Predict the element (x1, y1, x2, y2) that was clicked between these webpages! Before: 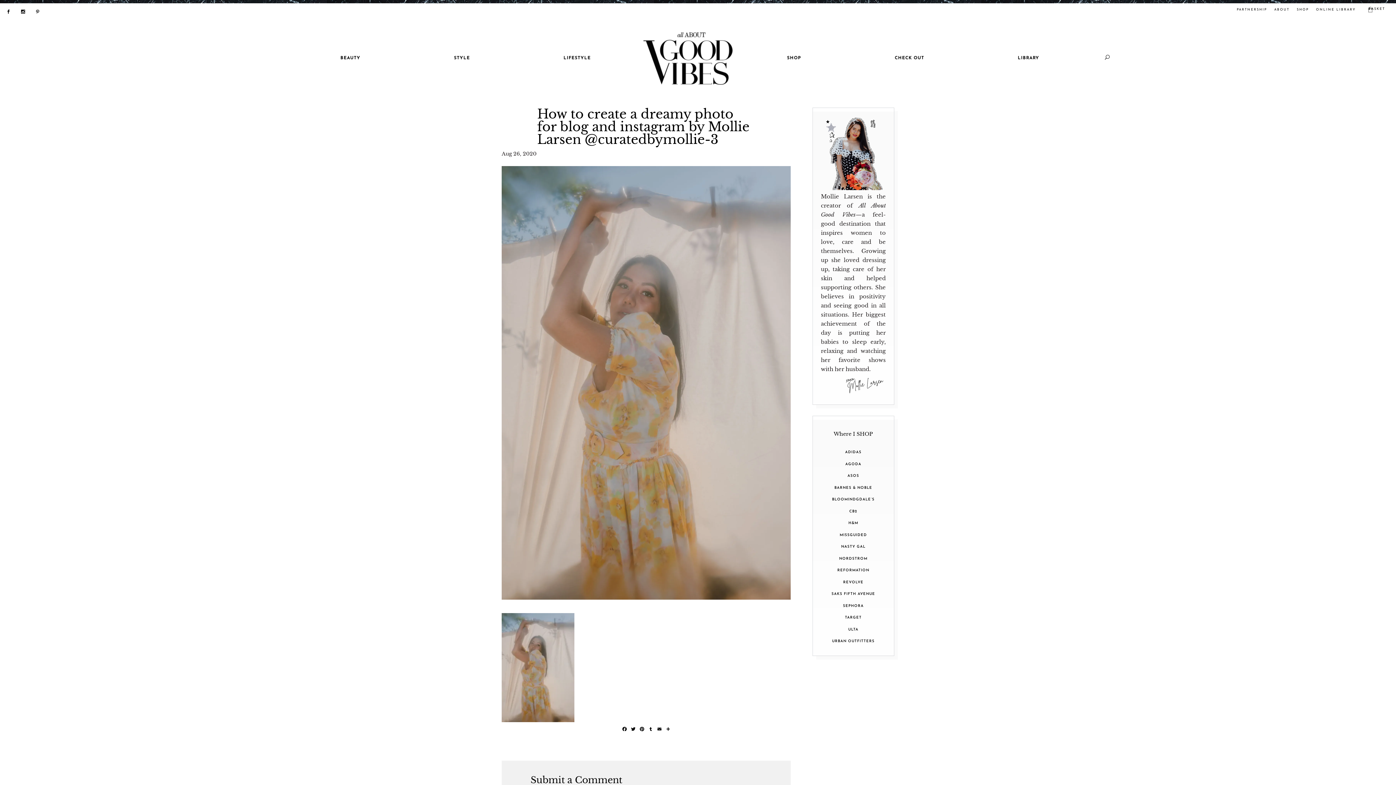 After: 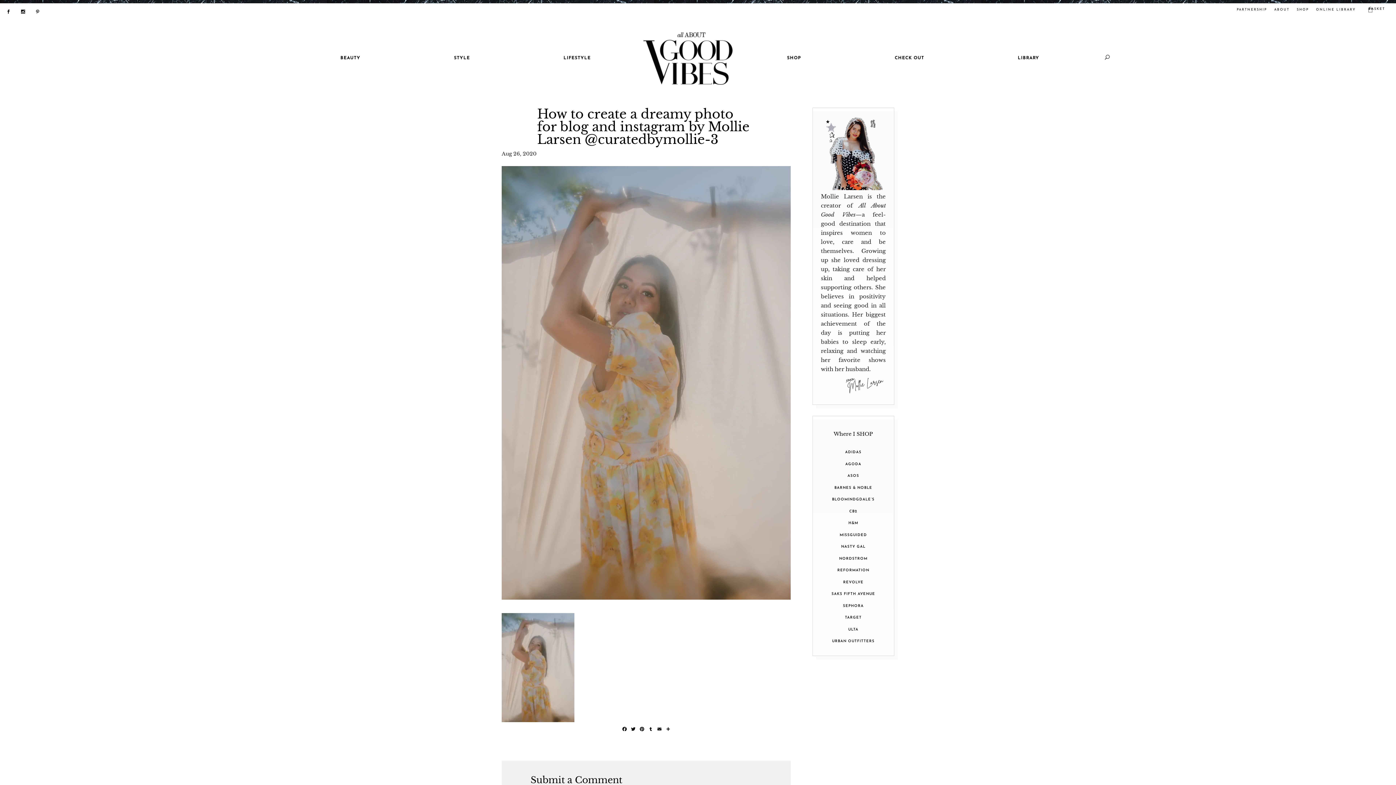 Action: bbox: (848, 521, 858, 525) label: H&M